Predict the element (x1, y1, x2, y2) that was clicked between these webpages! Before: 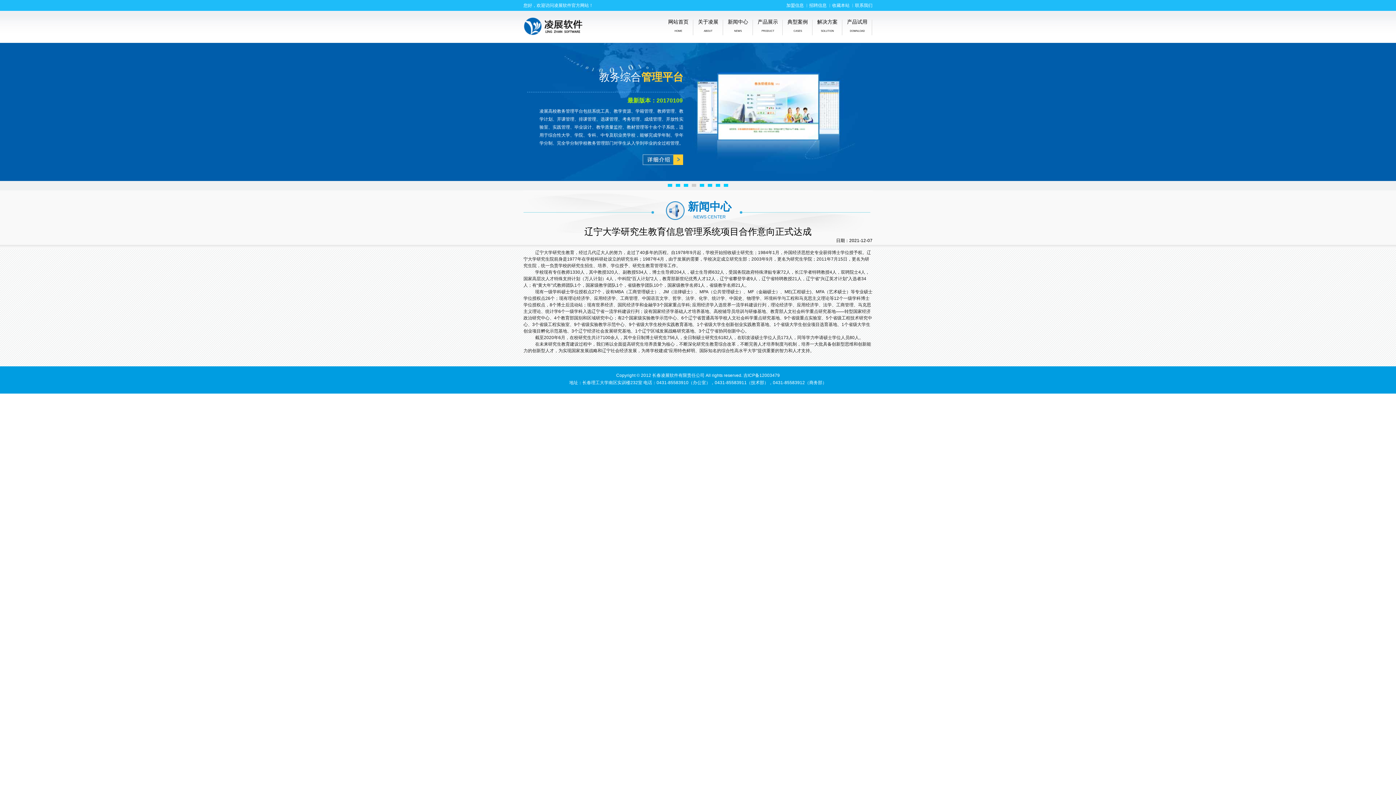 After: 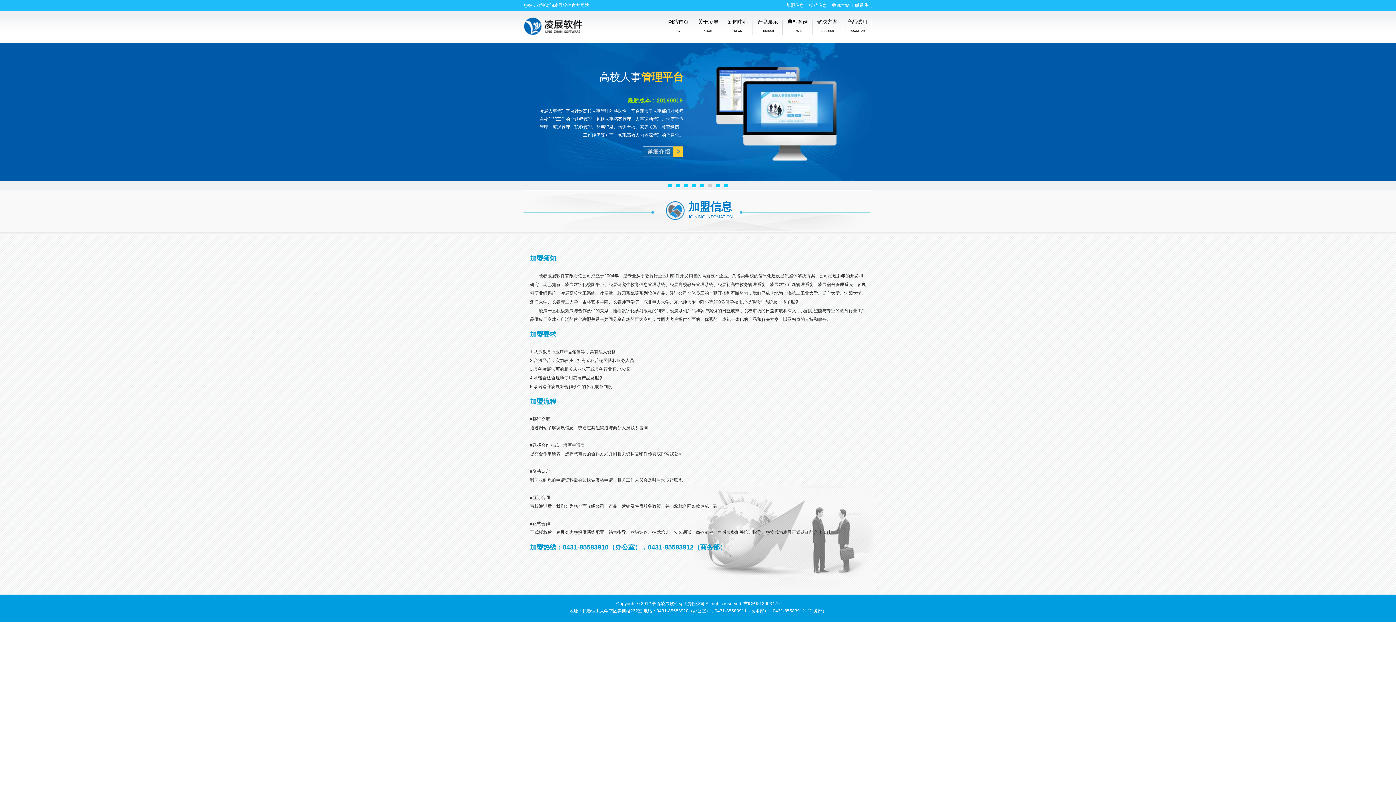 Action: label: 加盟信息 bbox: (786, 2, 804, 8)